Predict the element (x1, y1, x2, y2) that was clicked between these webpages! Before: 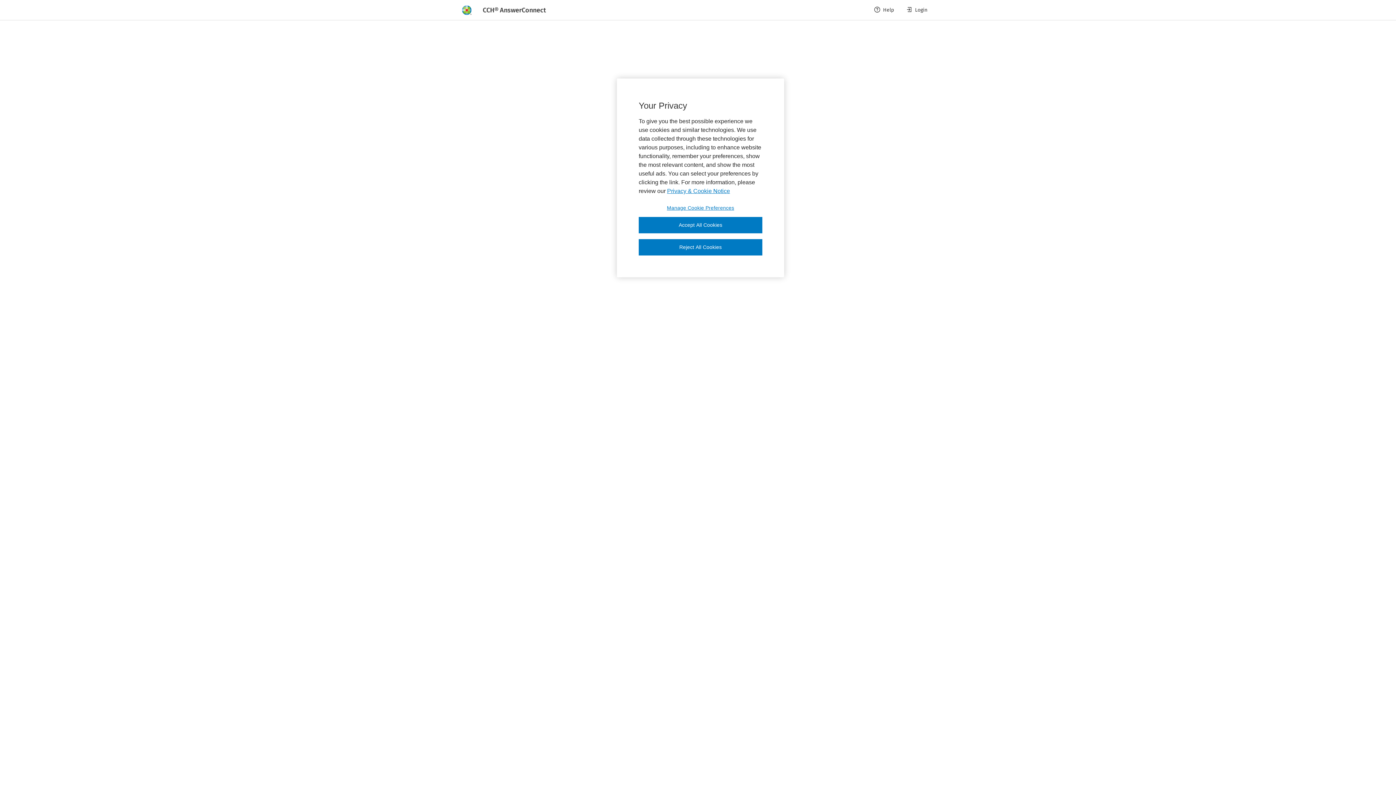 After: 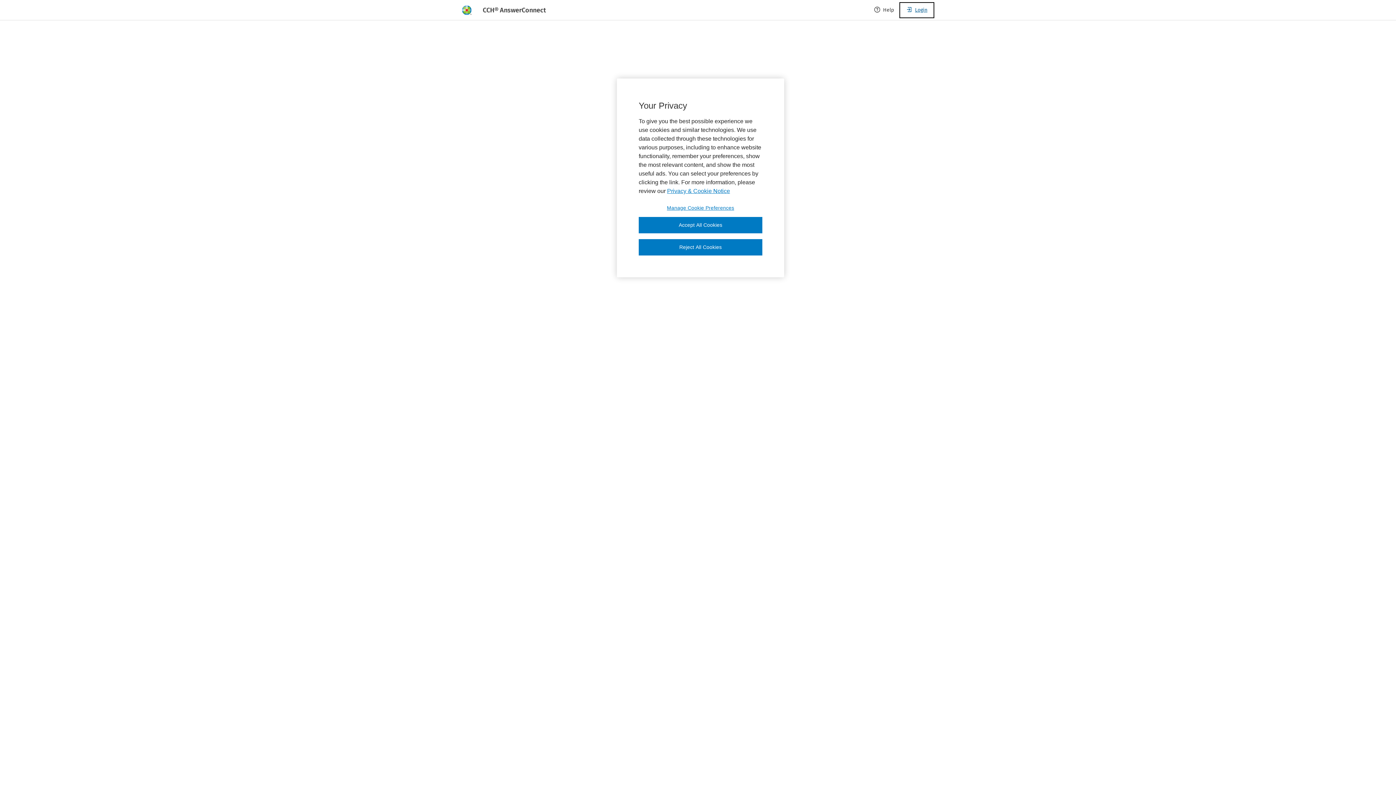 Action: label: Login bbox: (900, 2, 933, 17)